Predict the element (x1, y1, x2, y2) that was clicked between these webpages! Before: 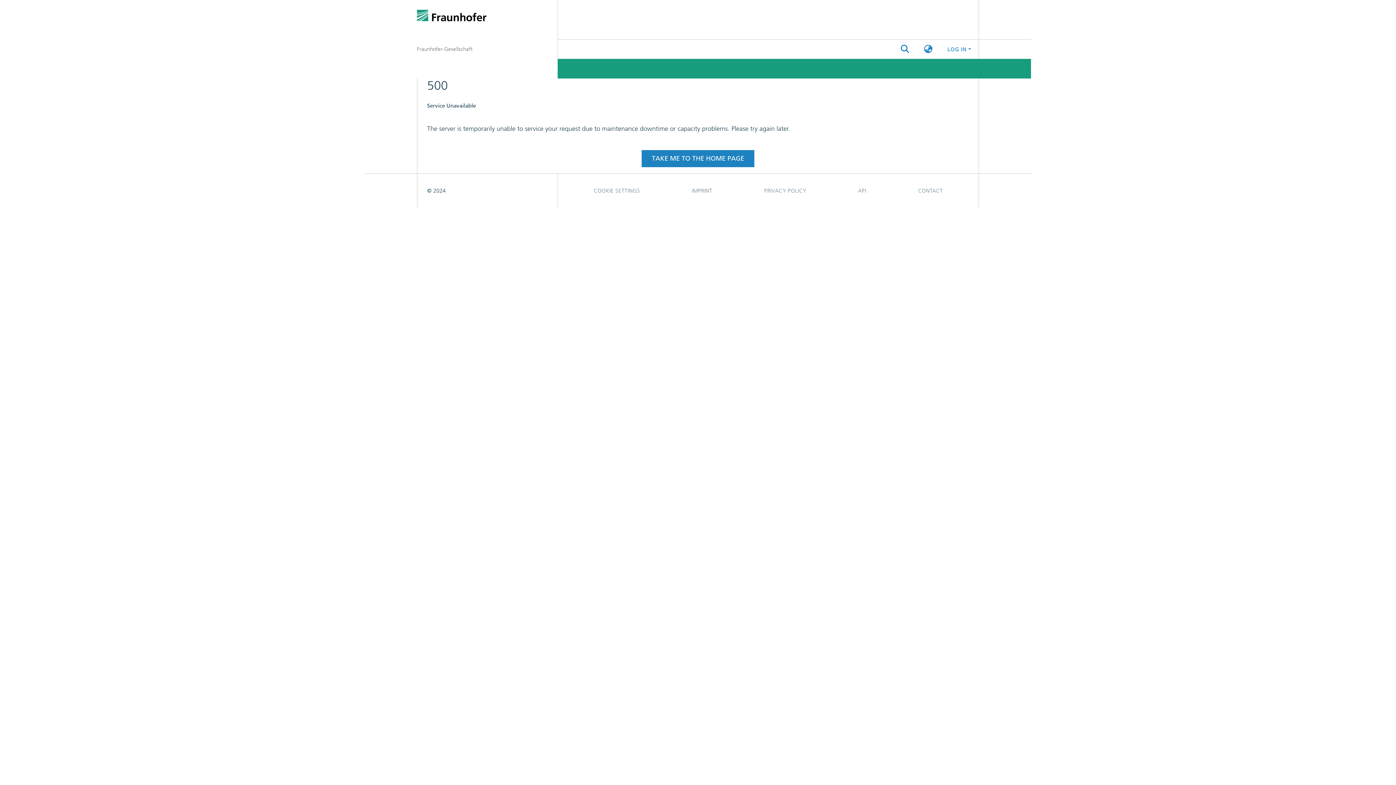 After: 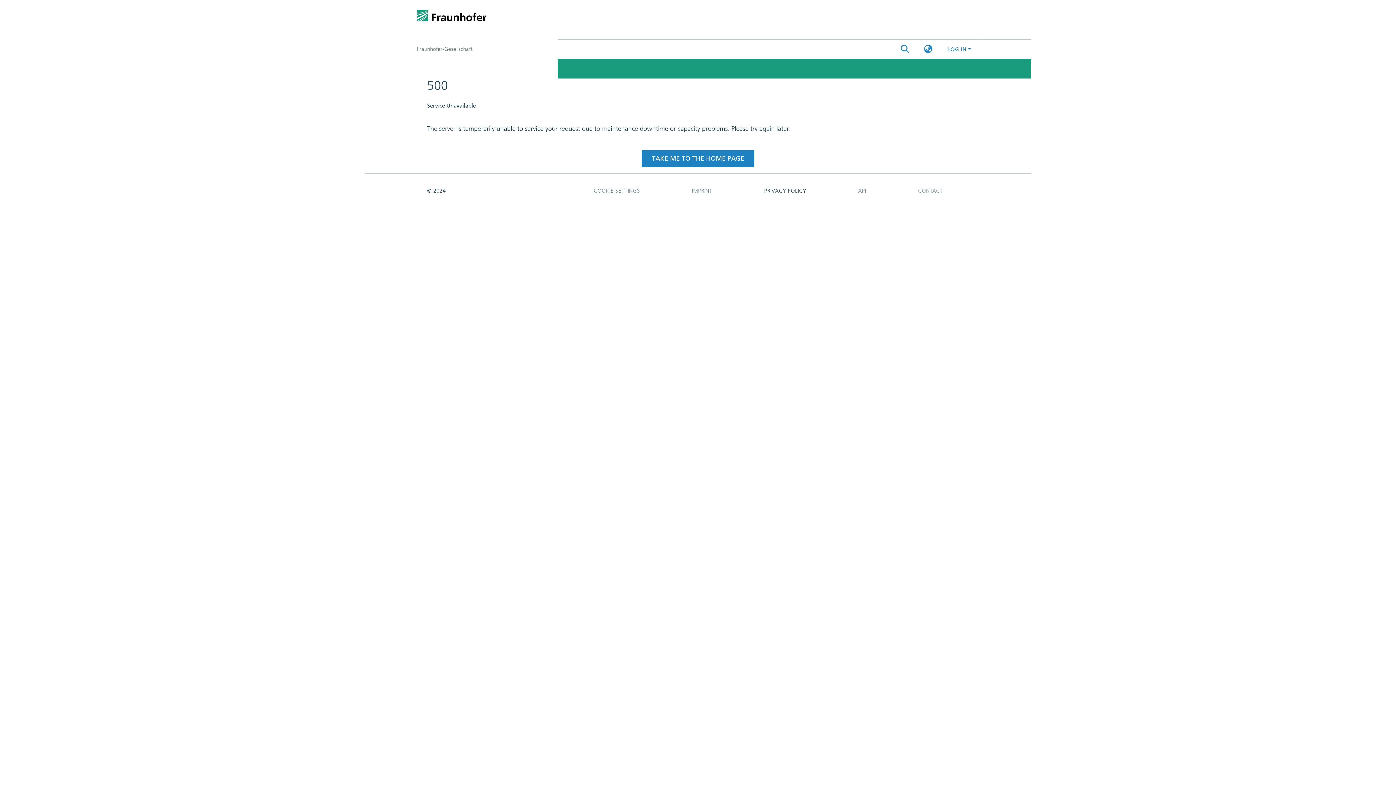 Action: bbox: (738, 105, 832, 119) label: PRIVACY POLICY